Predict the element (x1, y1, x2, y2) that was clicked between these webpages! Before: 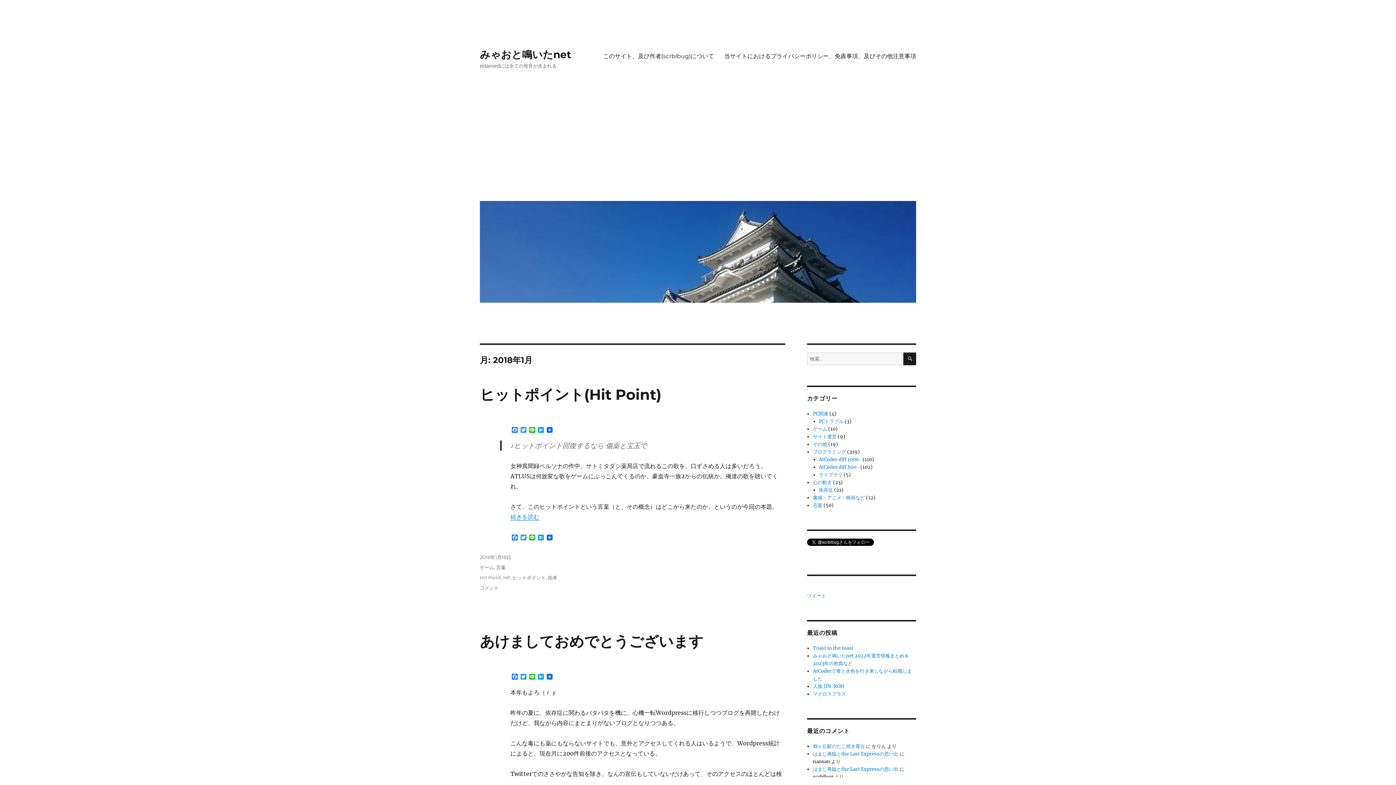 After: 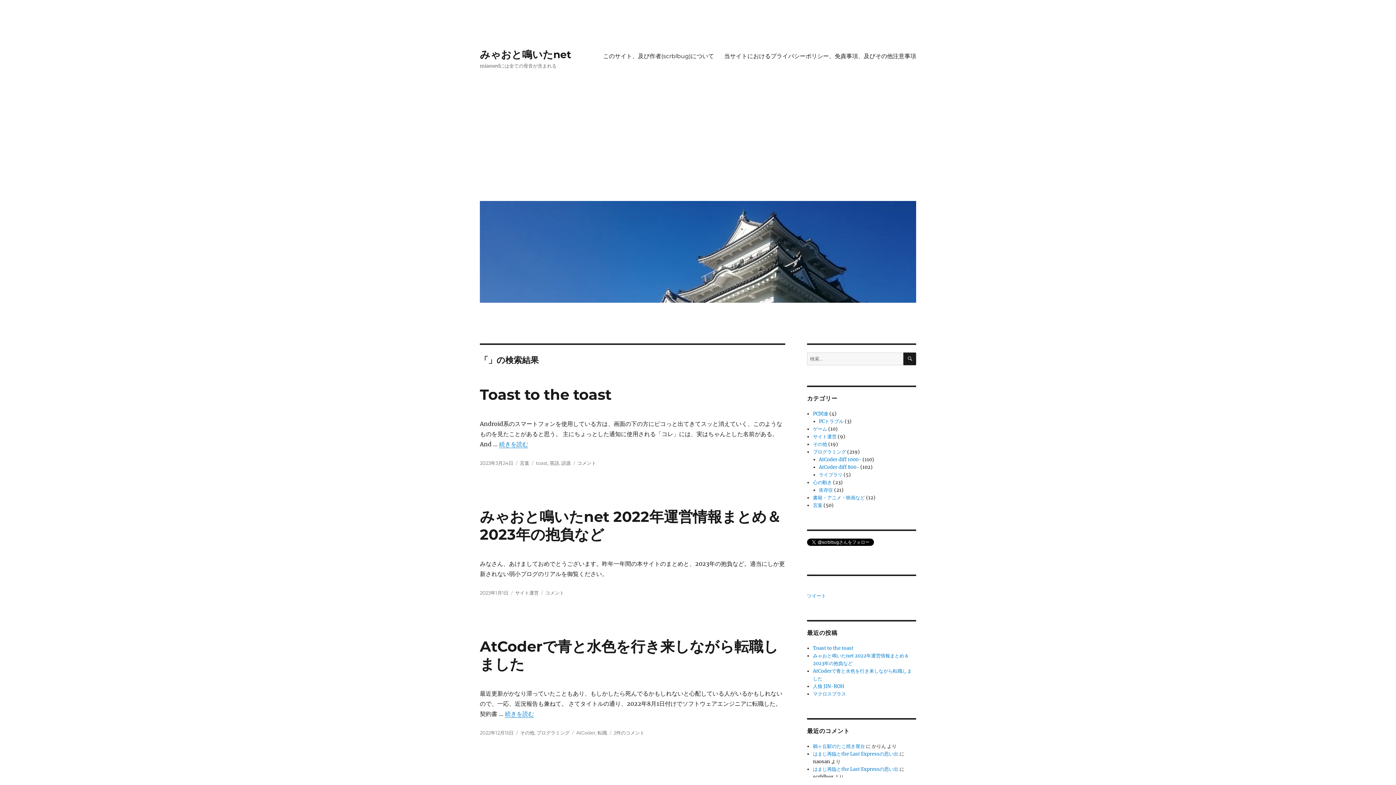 Action: bbox: (903, 352, 916, 365) label: 検索